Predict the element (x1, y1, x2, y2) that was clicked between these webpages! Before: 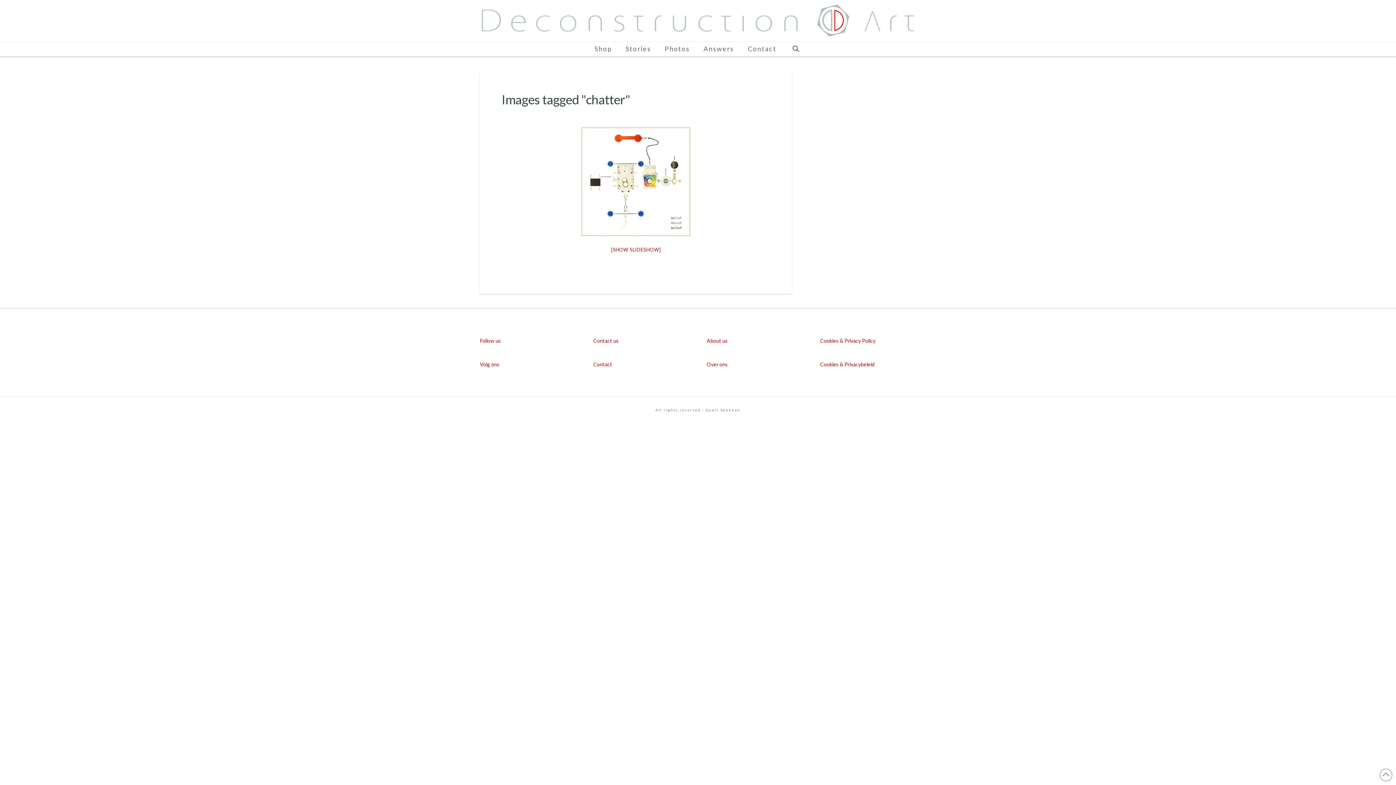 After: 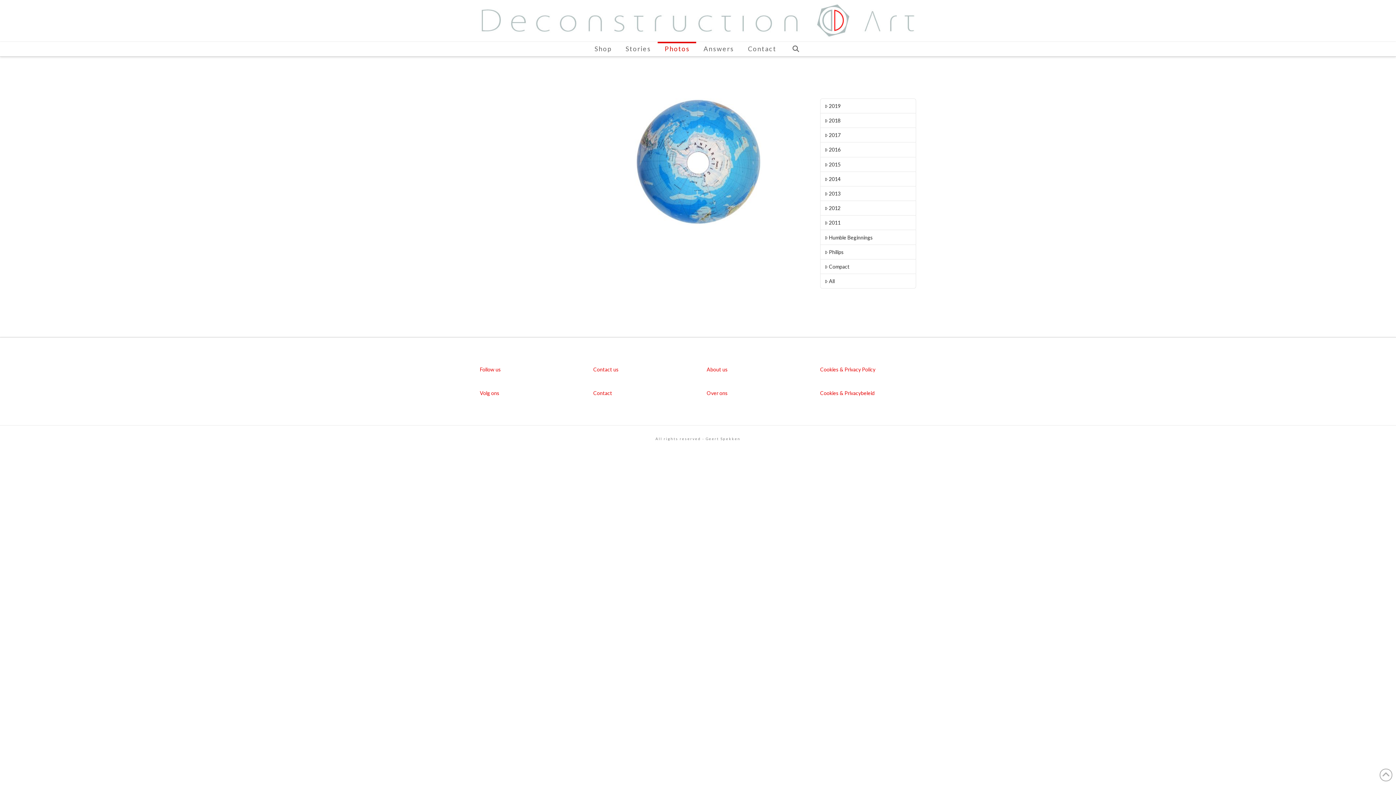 Action: bbox: (657, 41, 696, 56) label: Photos